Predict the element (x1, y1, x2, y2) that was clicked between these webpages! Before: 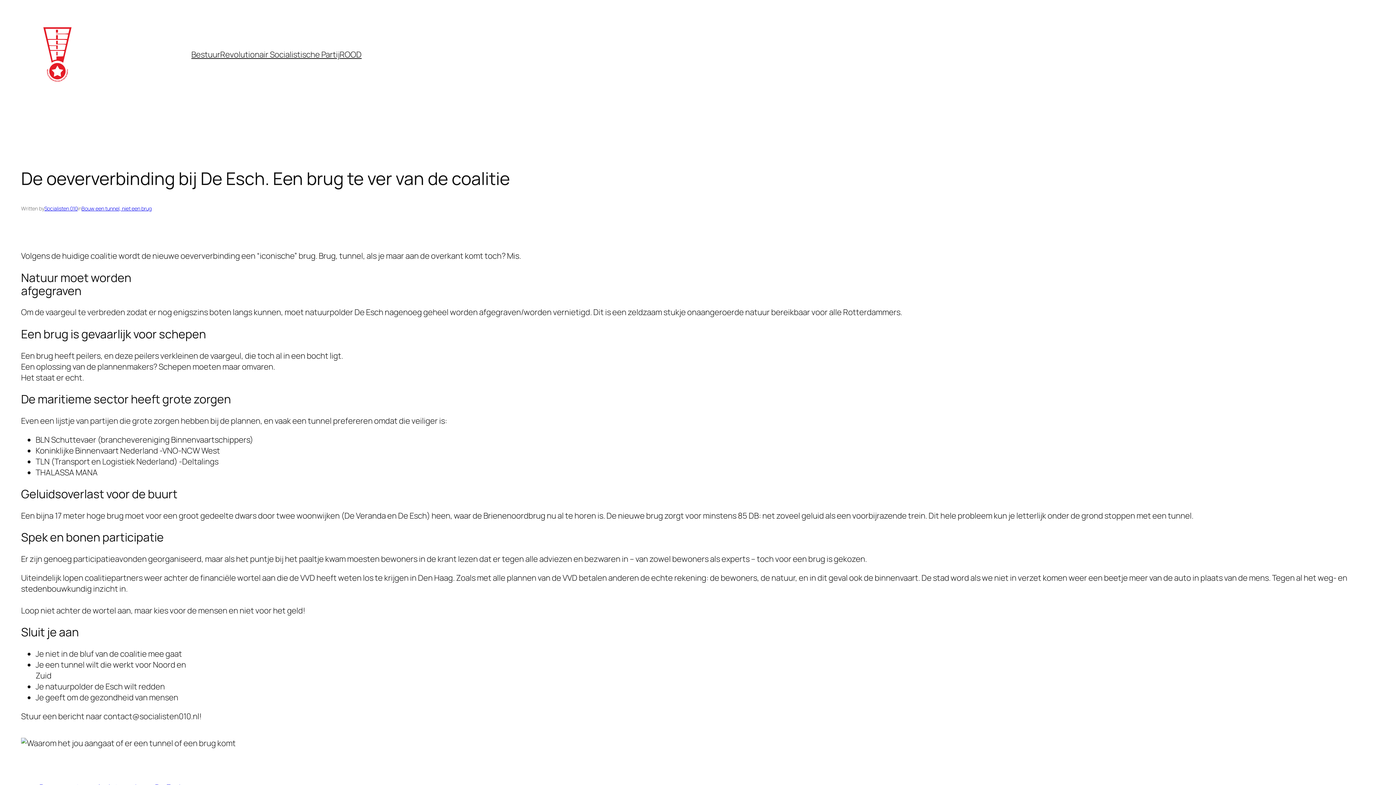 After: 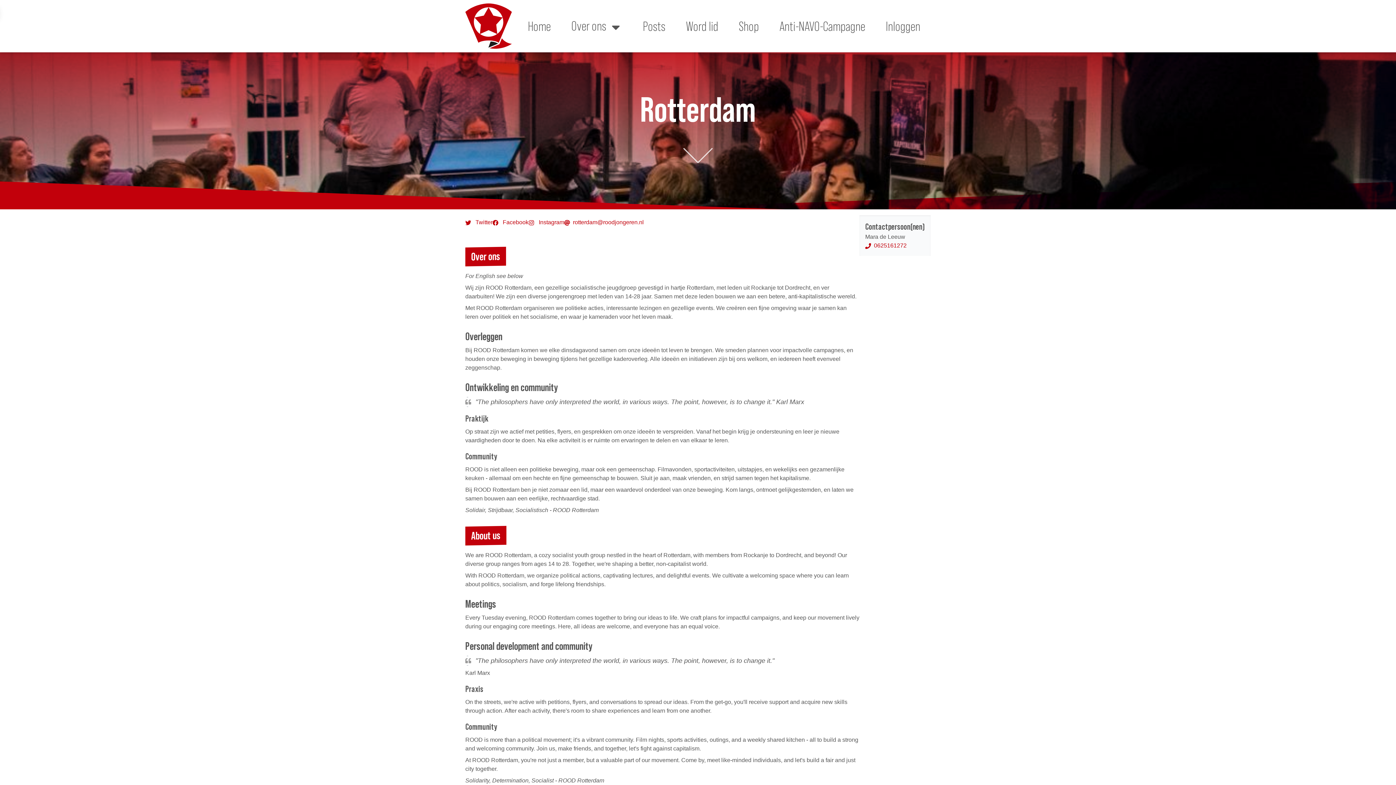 Action: label: ROOD bbox: (339, 49, 361, 60)